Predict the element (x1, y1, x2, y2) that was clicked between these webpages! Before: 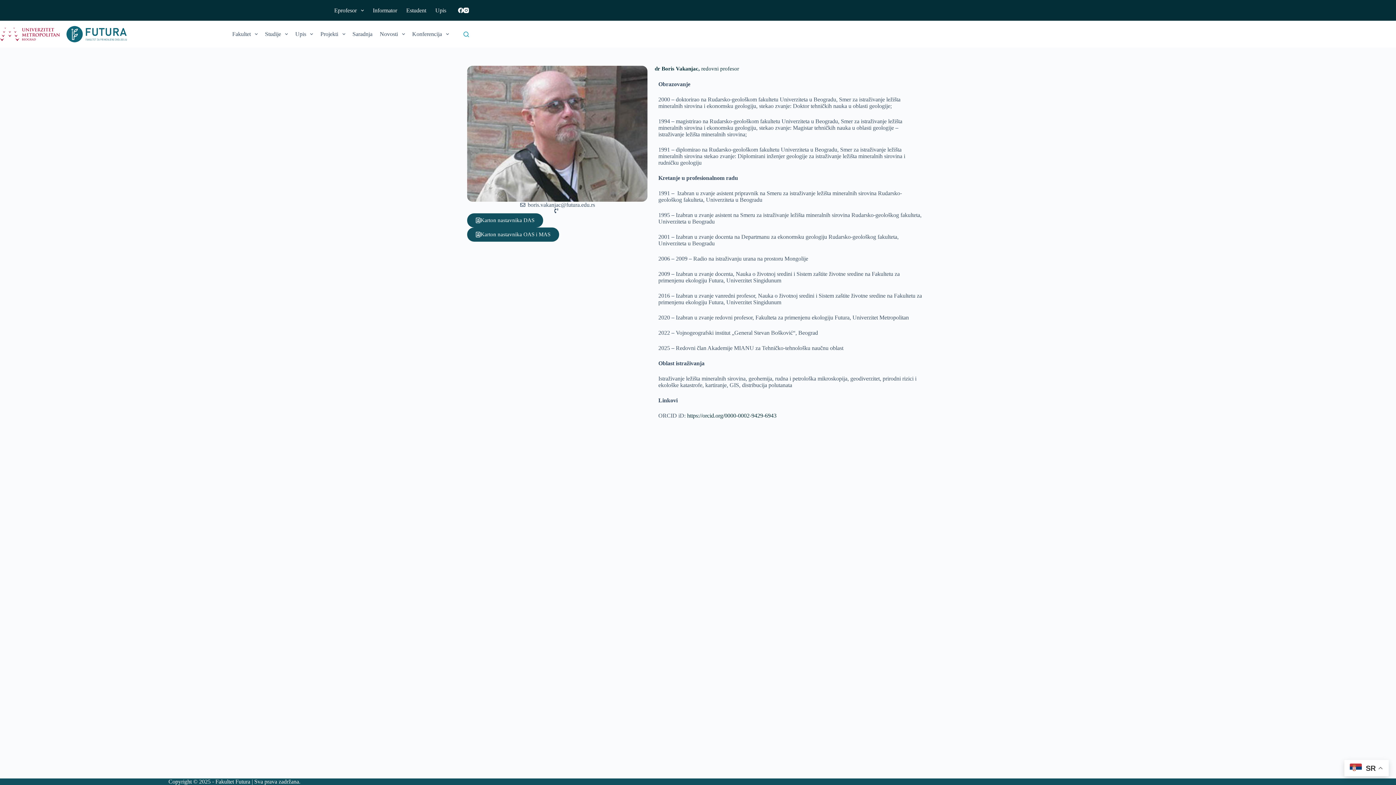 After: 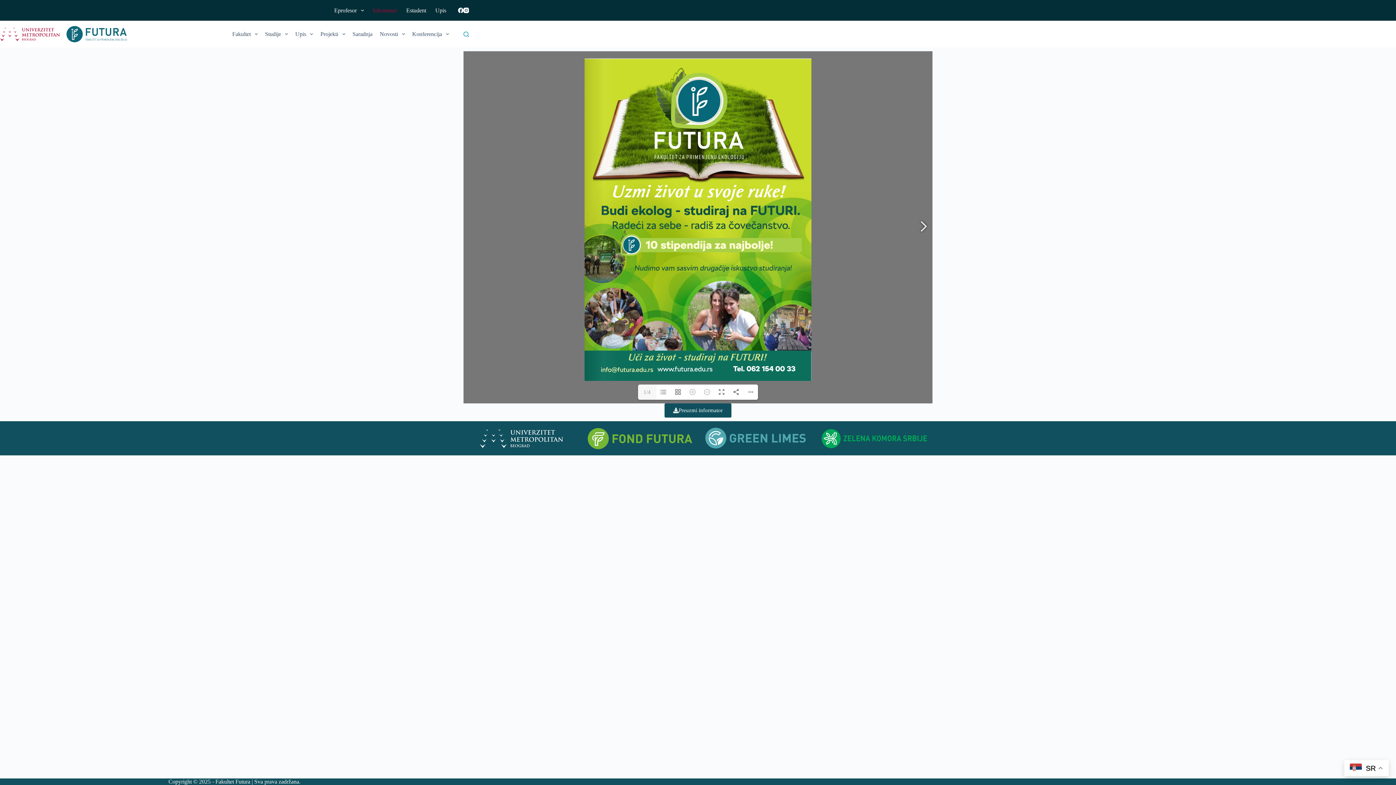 Action: label: Informator bbox: (368, 0, 401, 20)